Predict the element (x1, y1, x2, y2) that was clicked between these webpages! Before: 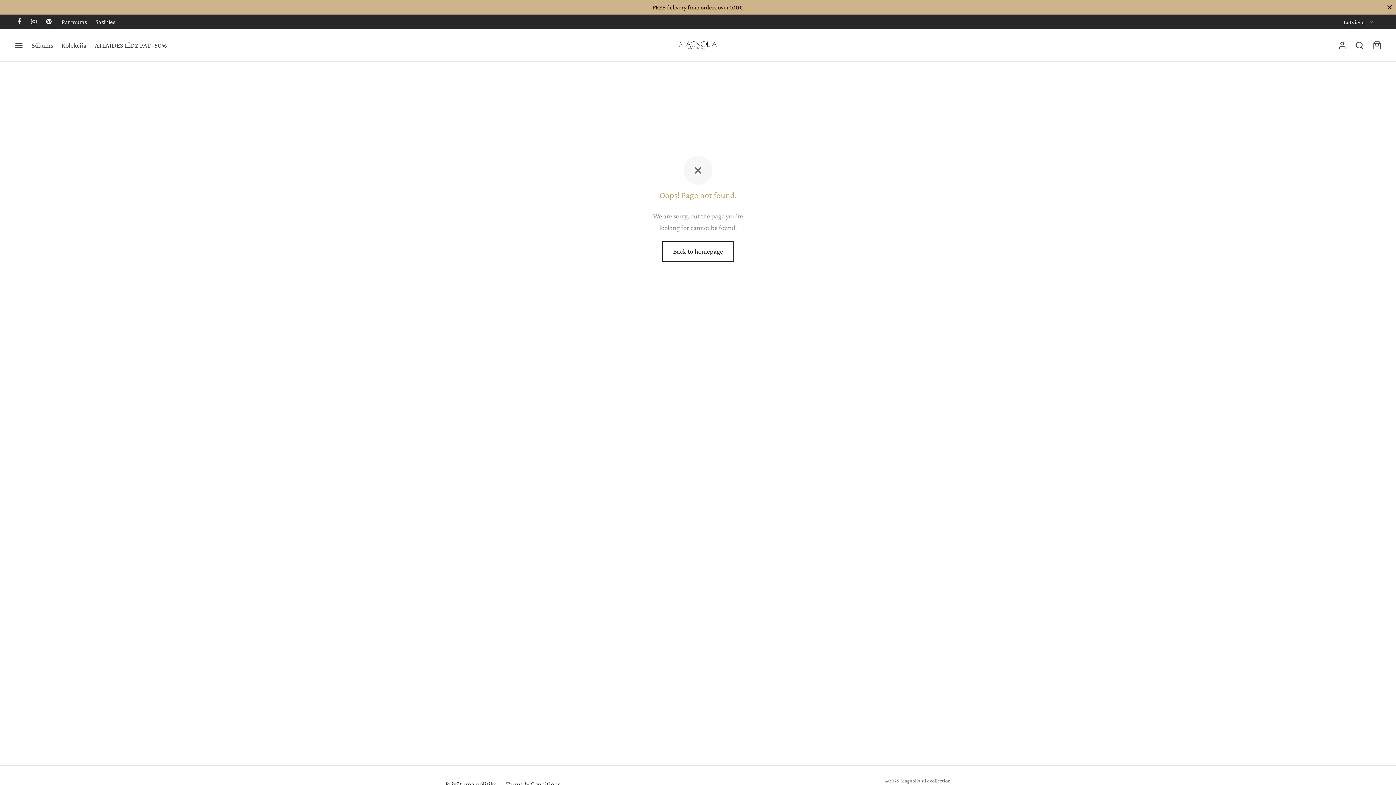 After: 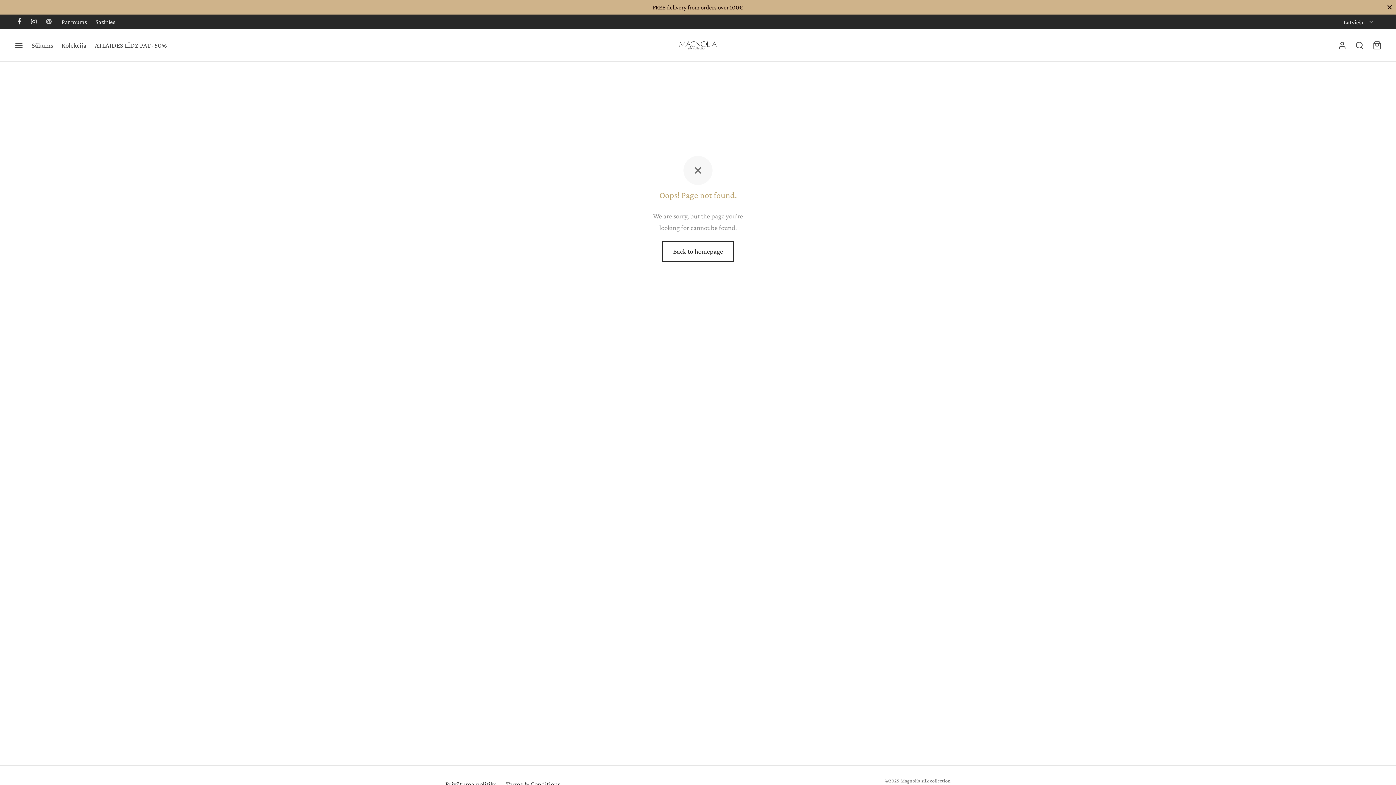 Action: label: Pinterest bbox: (43, 15, 54, 28)